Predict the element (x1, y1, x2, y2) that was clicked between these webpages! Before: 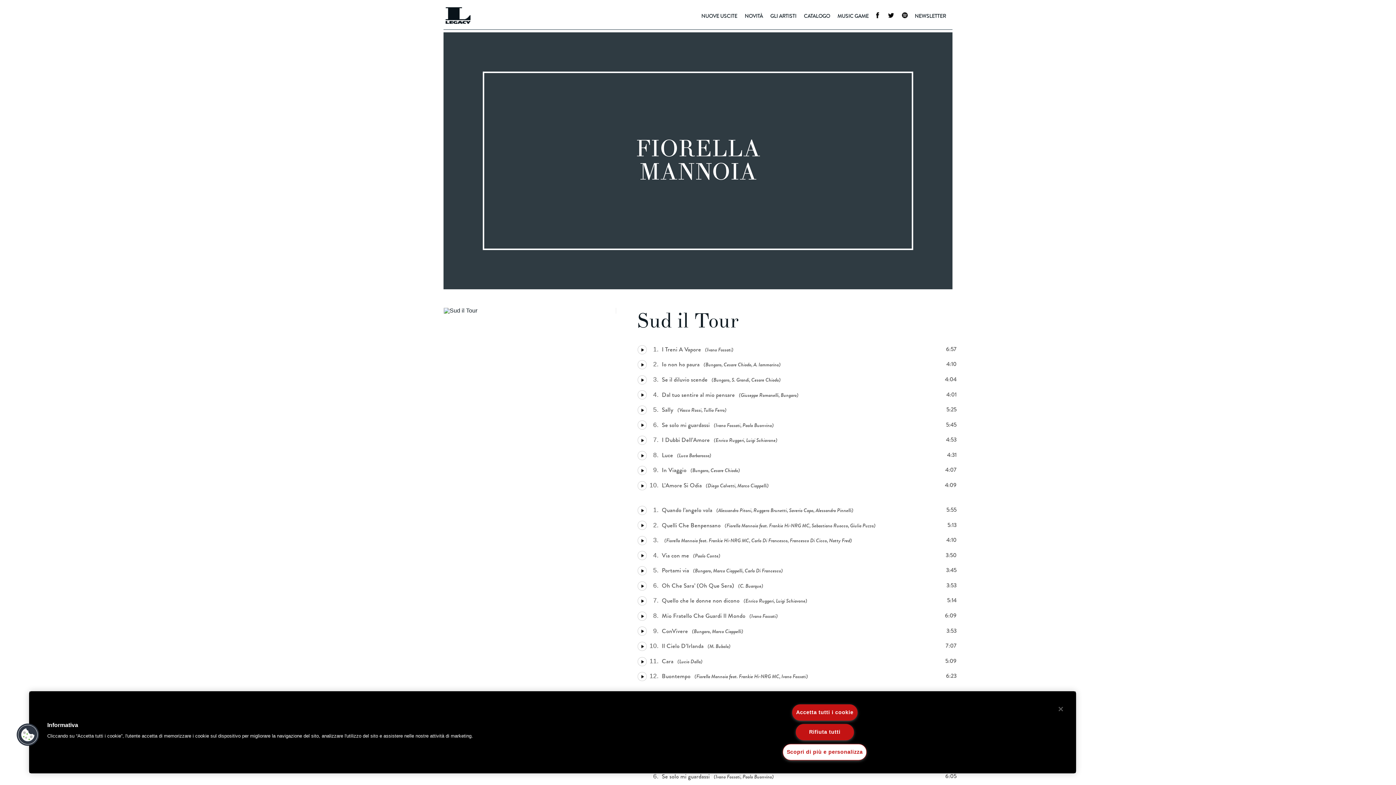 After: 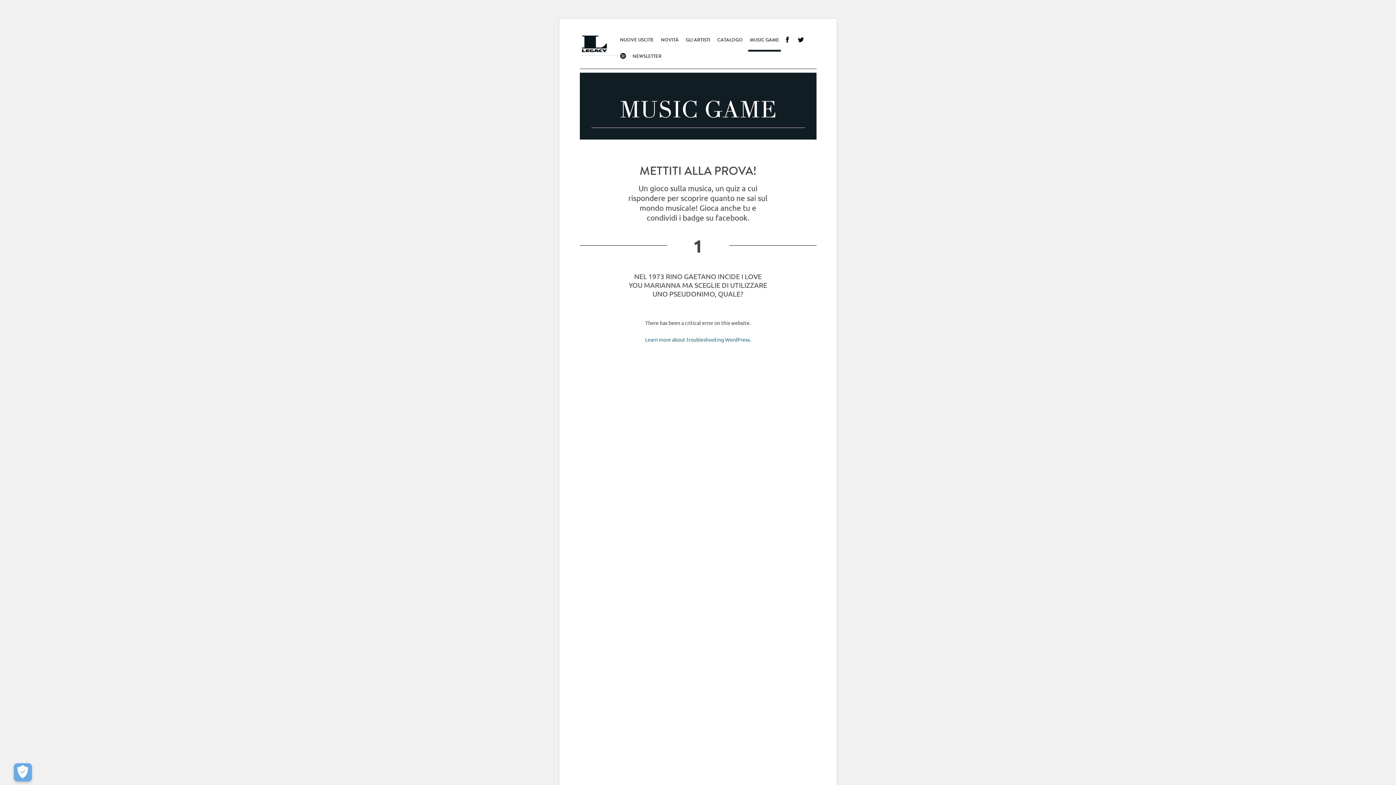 Action: bbox: (835, 11, 870, 20) label: MUSIC GAME